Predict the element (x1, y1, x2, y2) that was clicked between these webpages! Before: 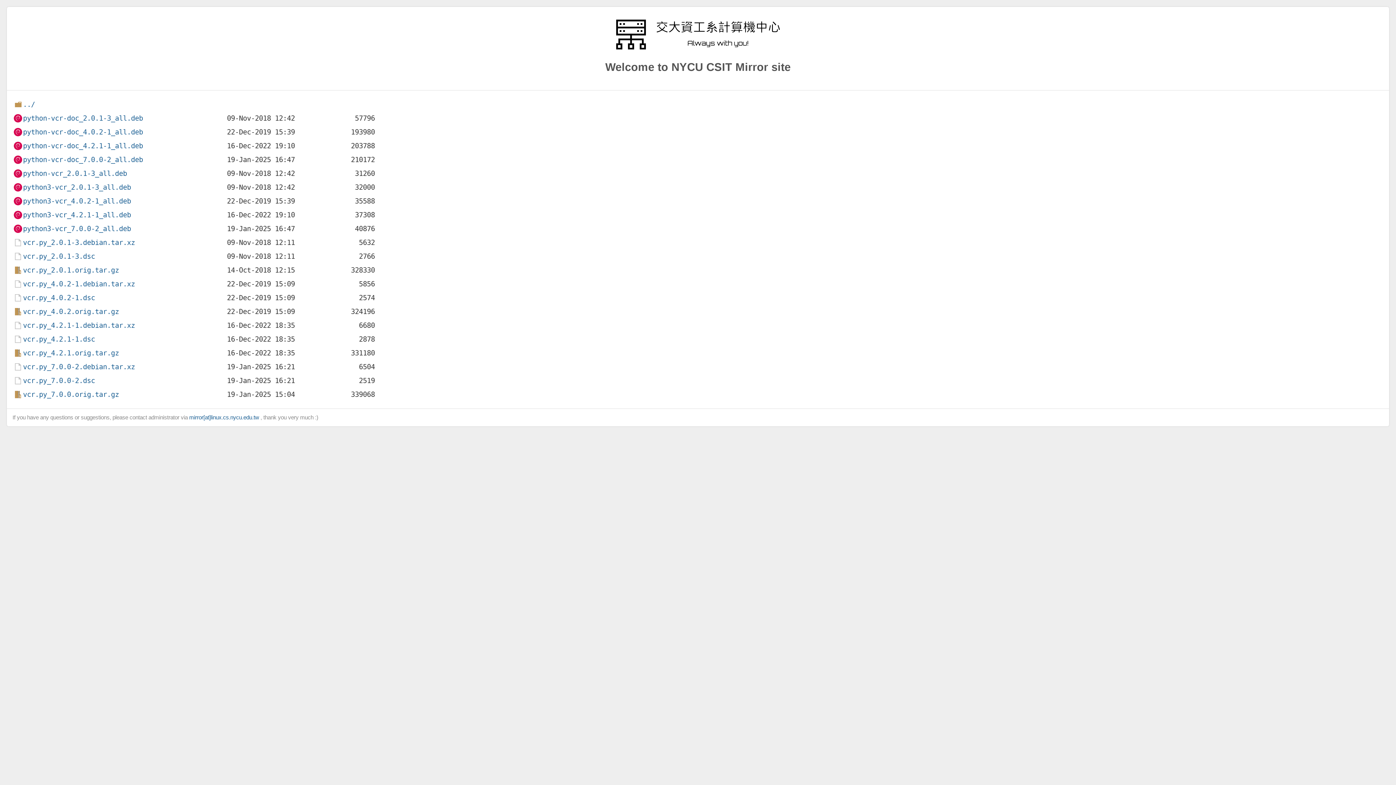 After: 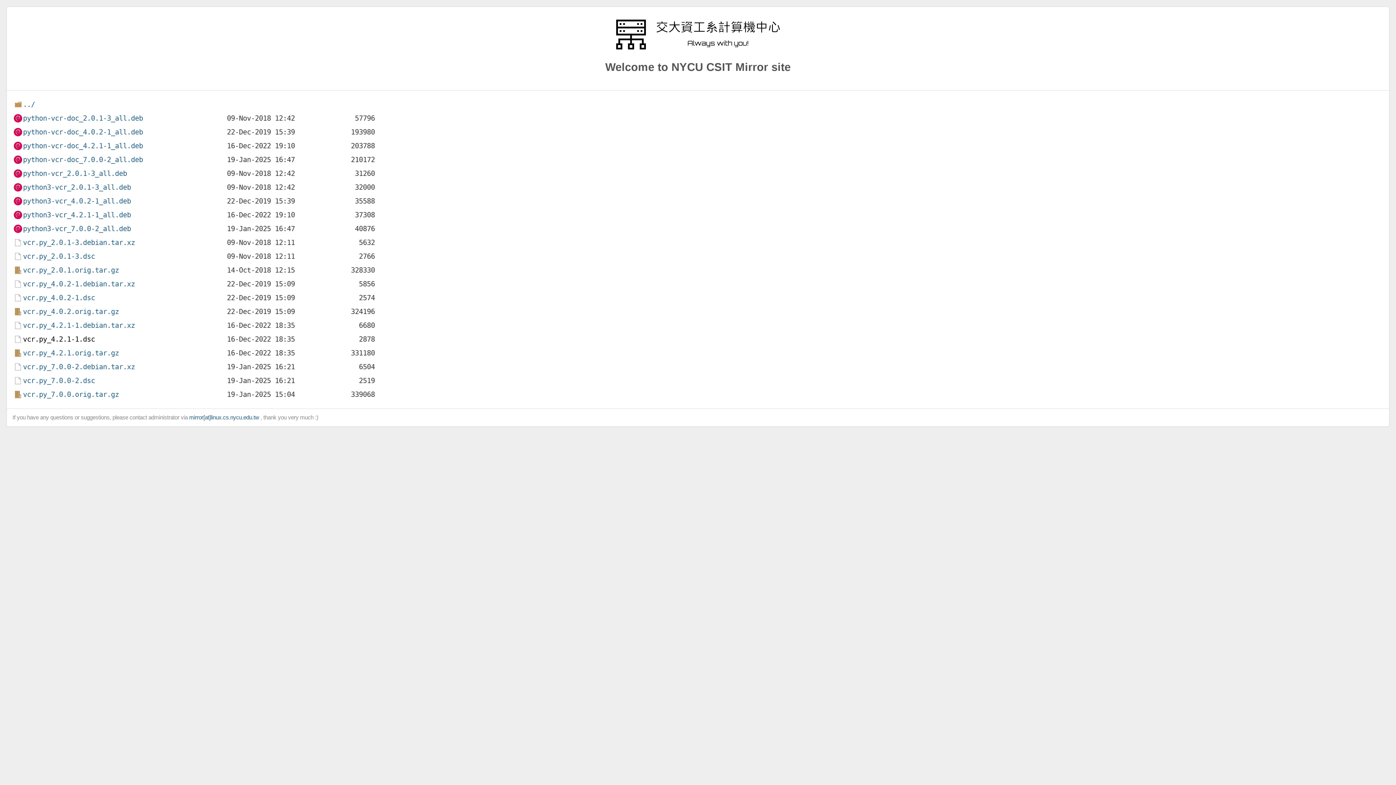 Action: label: vcr.py_4.2.1-1.dsc bbox: (13, 333, 95, 343)